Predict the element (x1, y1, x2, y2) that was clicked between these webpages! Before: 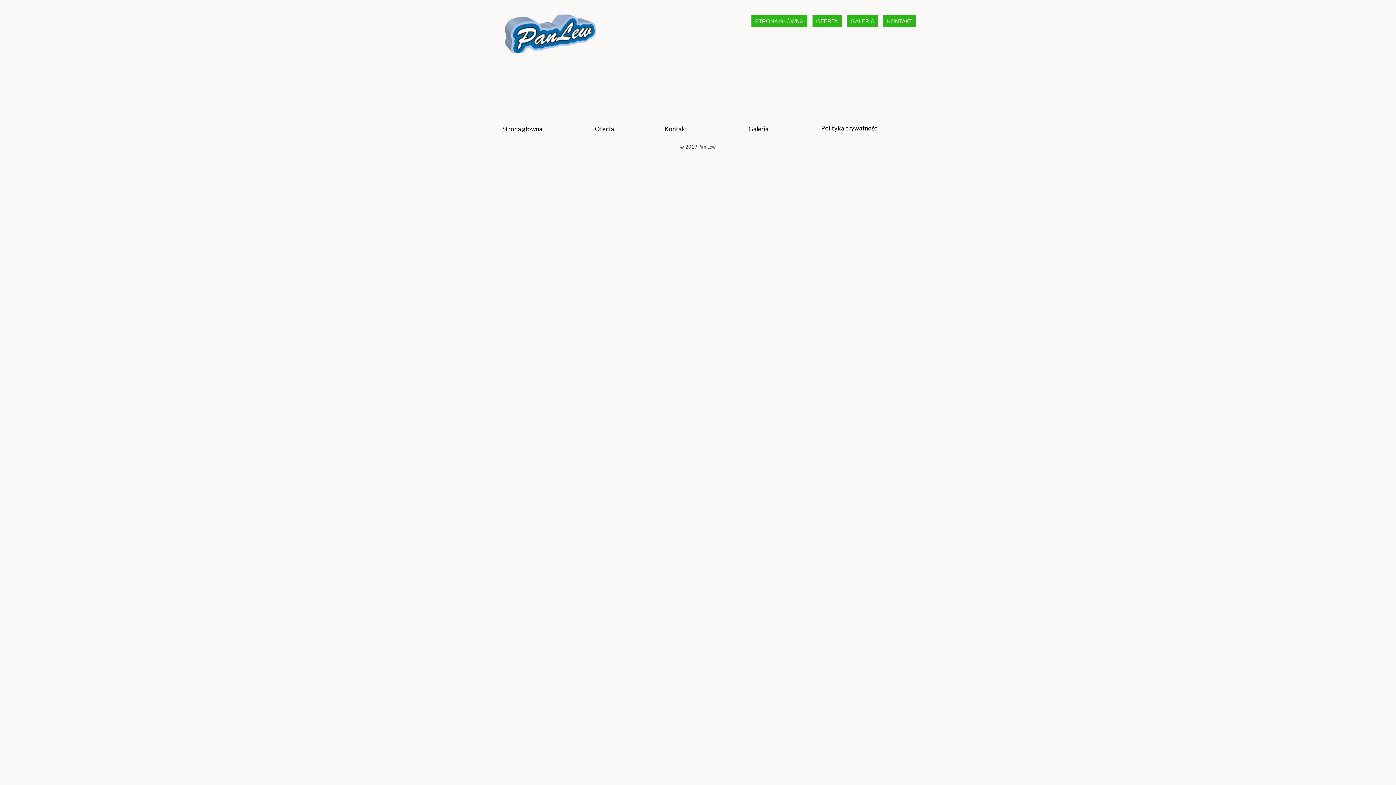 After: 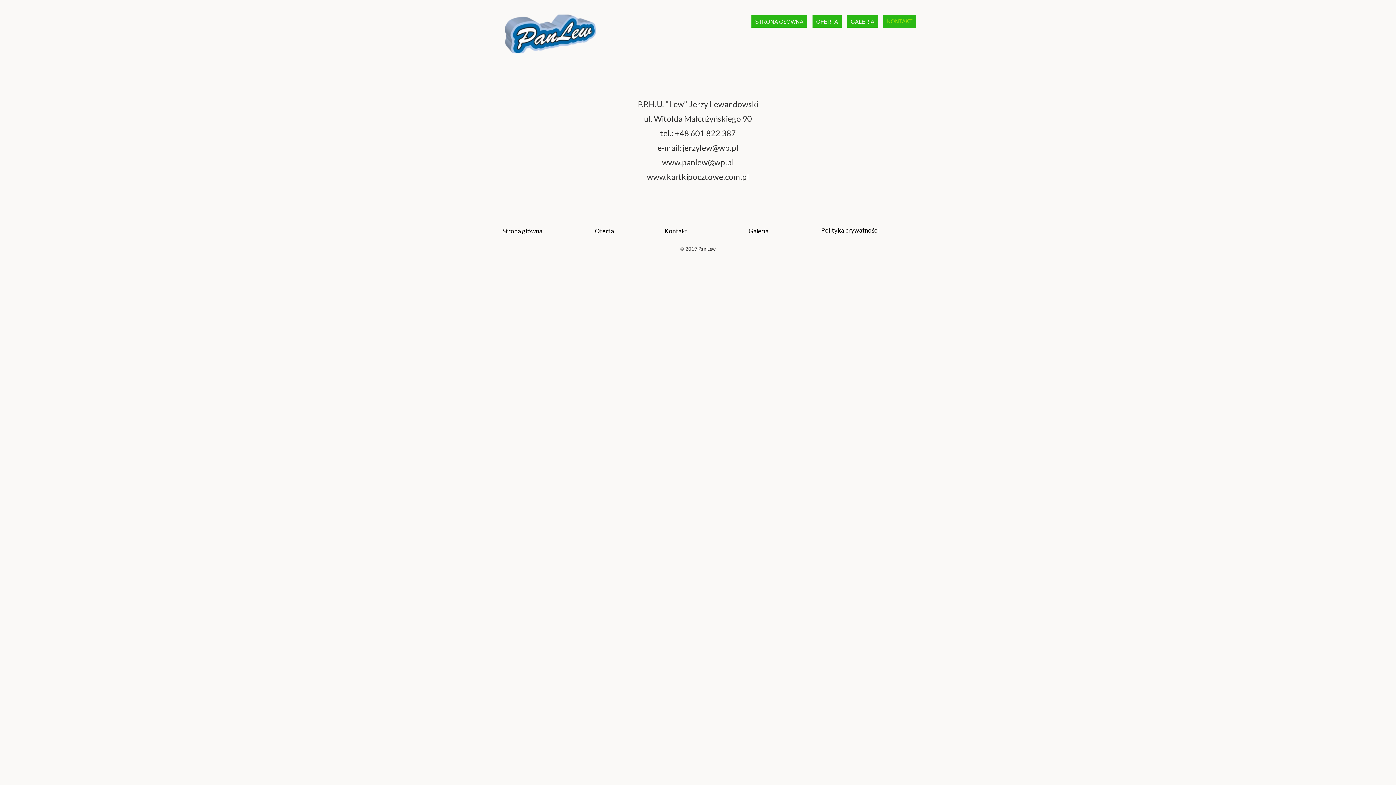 Action: label: KONTAKT bbox: (883, 14, 916, 27)